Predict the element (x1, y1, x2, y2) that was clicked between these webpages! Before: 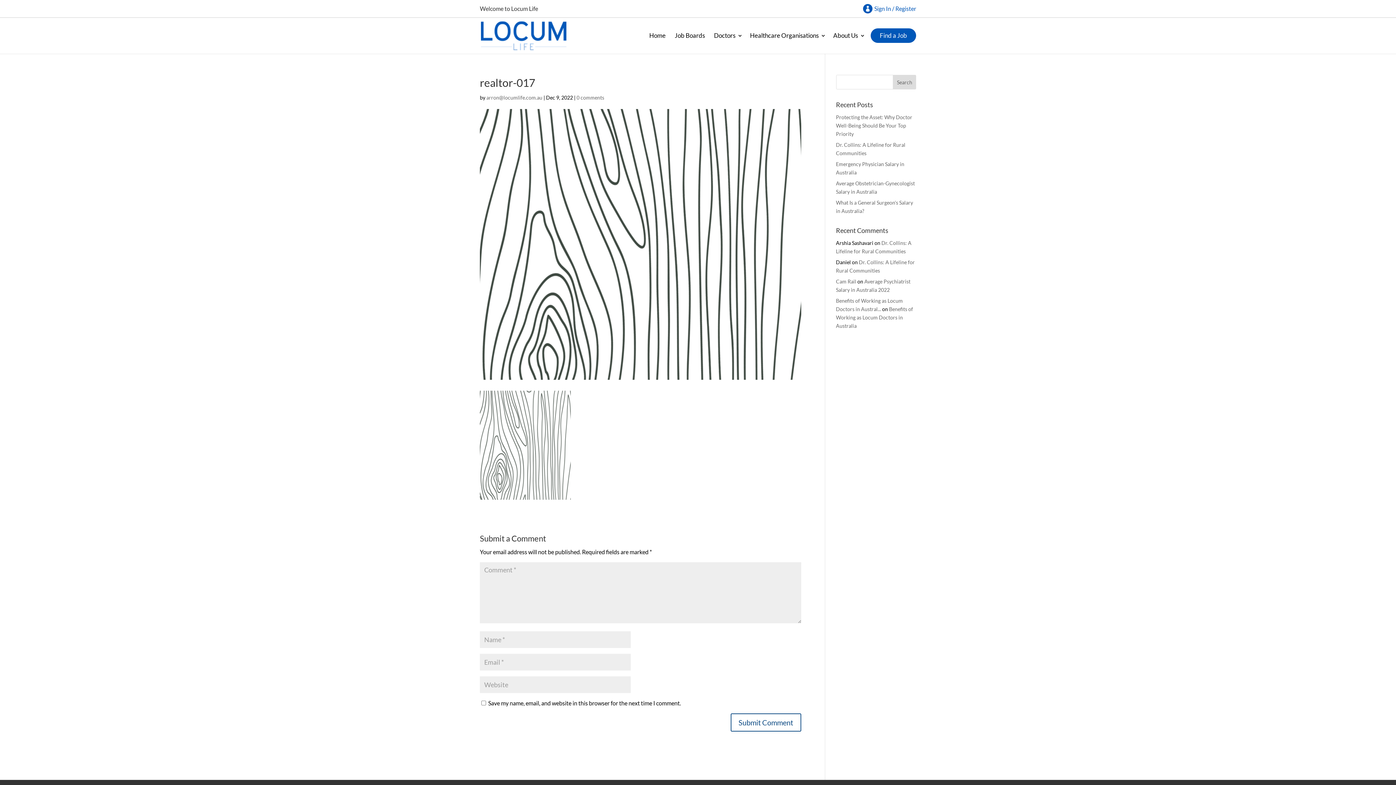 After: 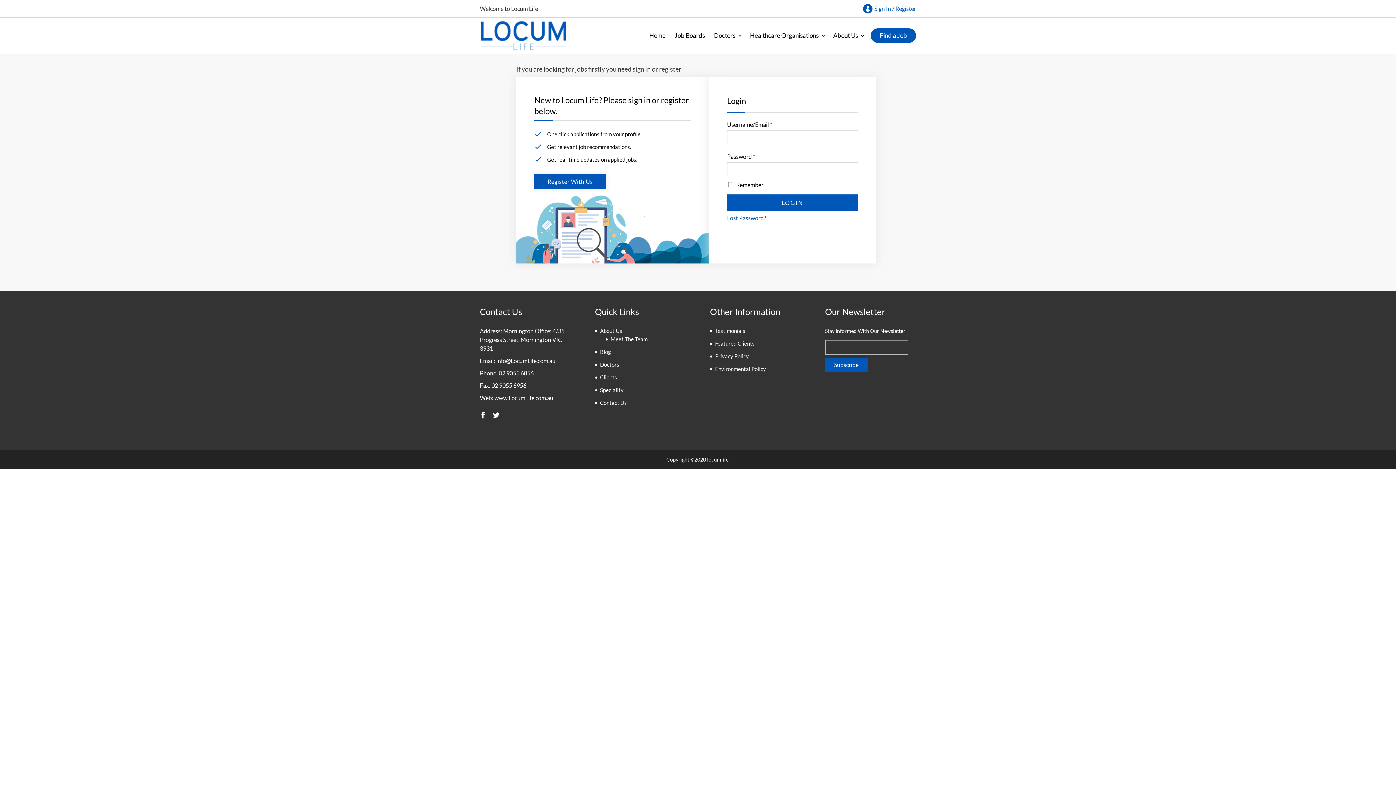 Action: label: Sign In / Register bbox: (863, 5, 916, 12)